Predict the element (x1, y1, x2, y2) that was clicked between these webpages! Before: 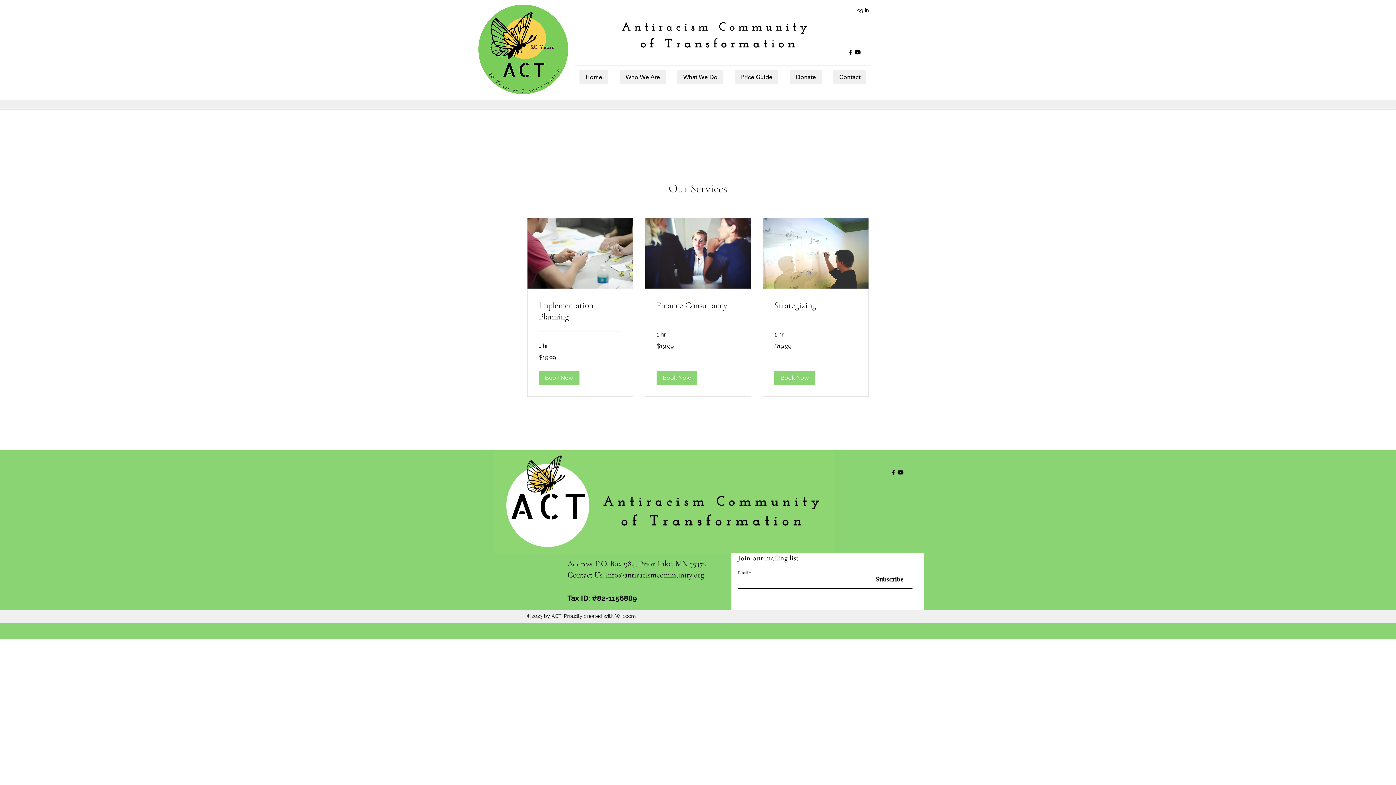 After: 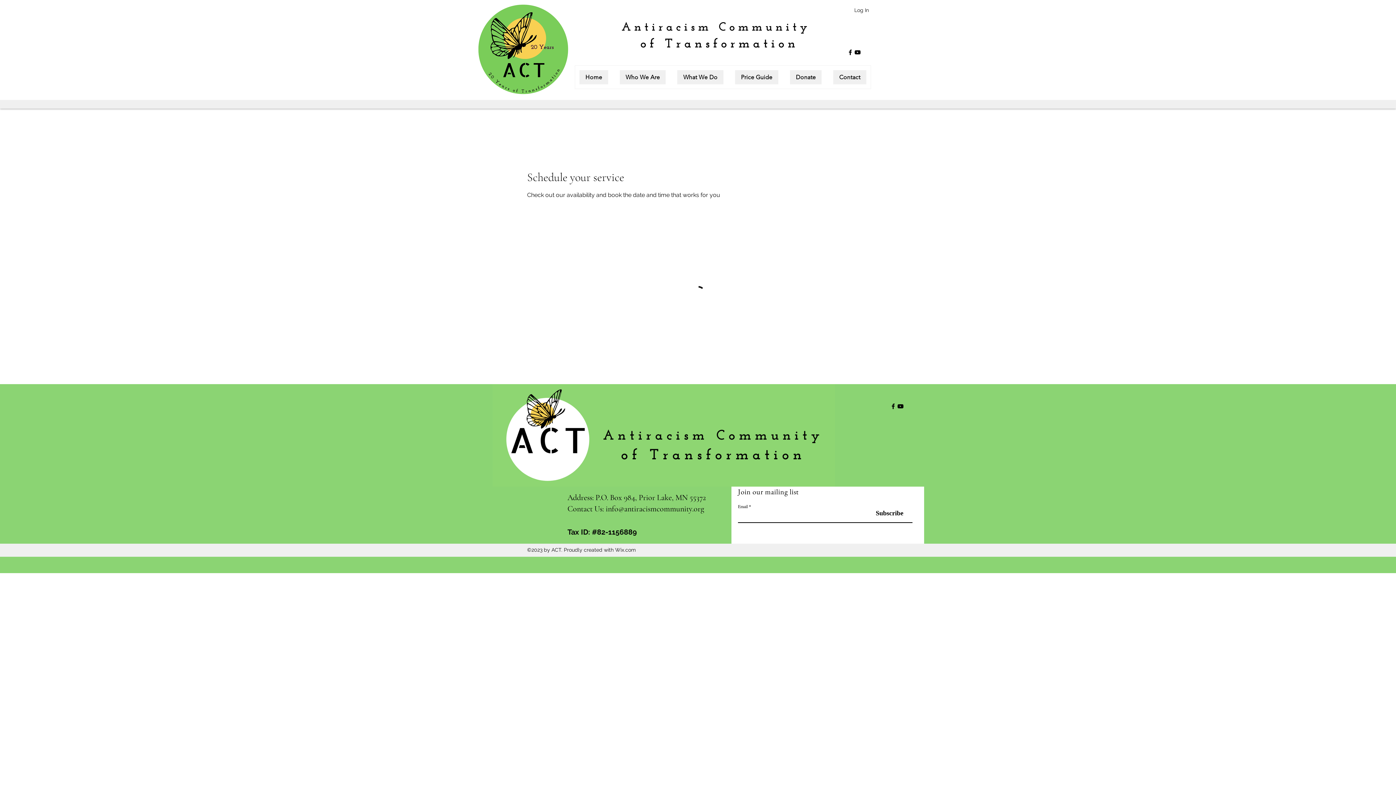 Action: label: Book Now bbox: (656, 371, 697, 385)